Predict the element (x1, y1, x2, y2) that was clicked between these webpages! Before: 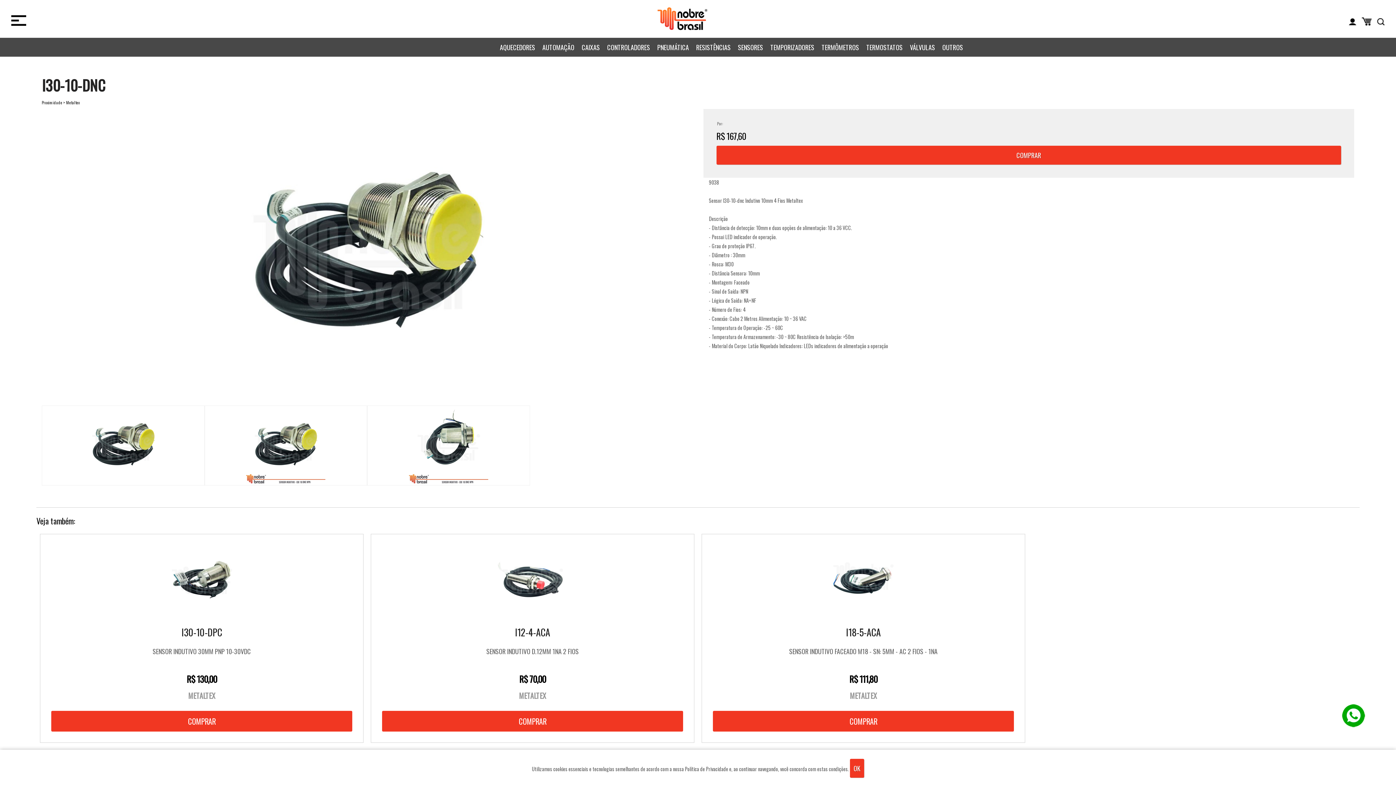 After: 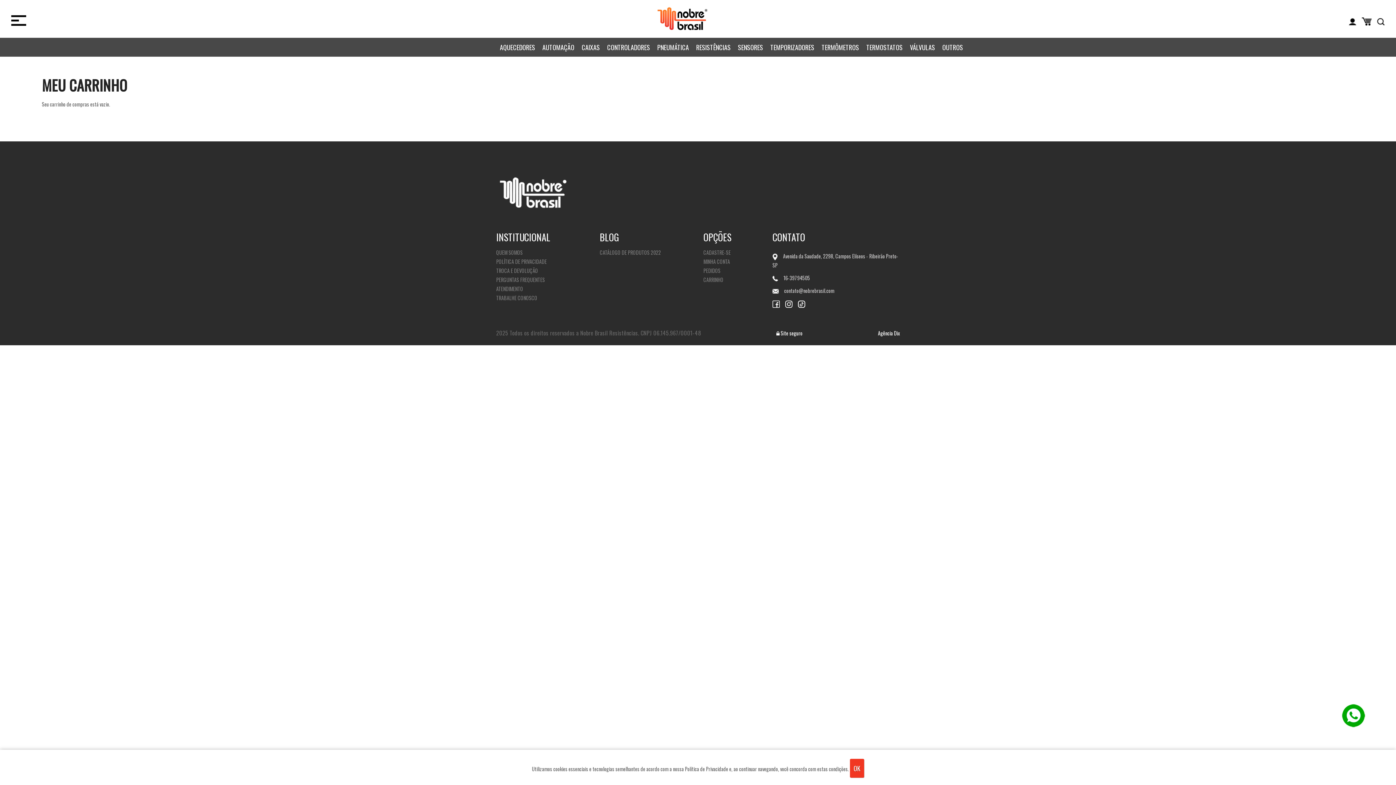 Action: bbox: (1362, 16, 1372, 25)